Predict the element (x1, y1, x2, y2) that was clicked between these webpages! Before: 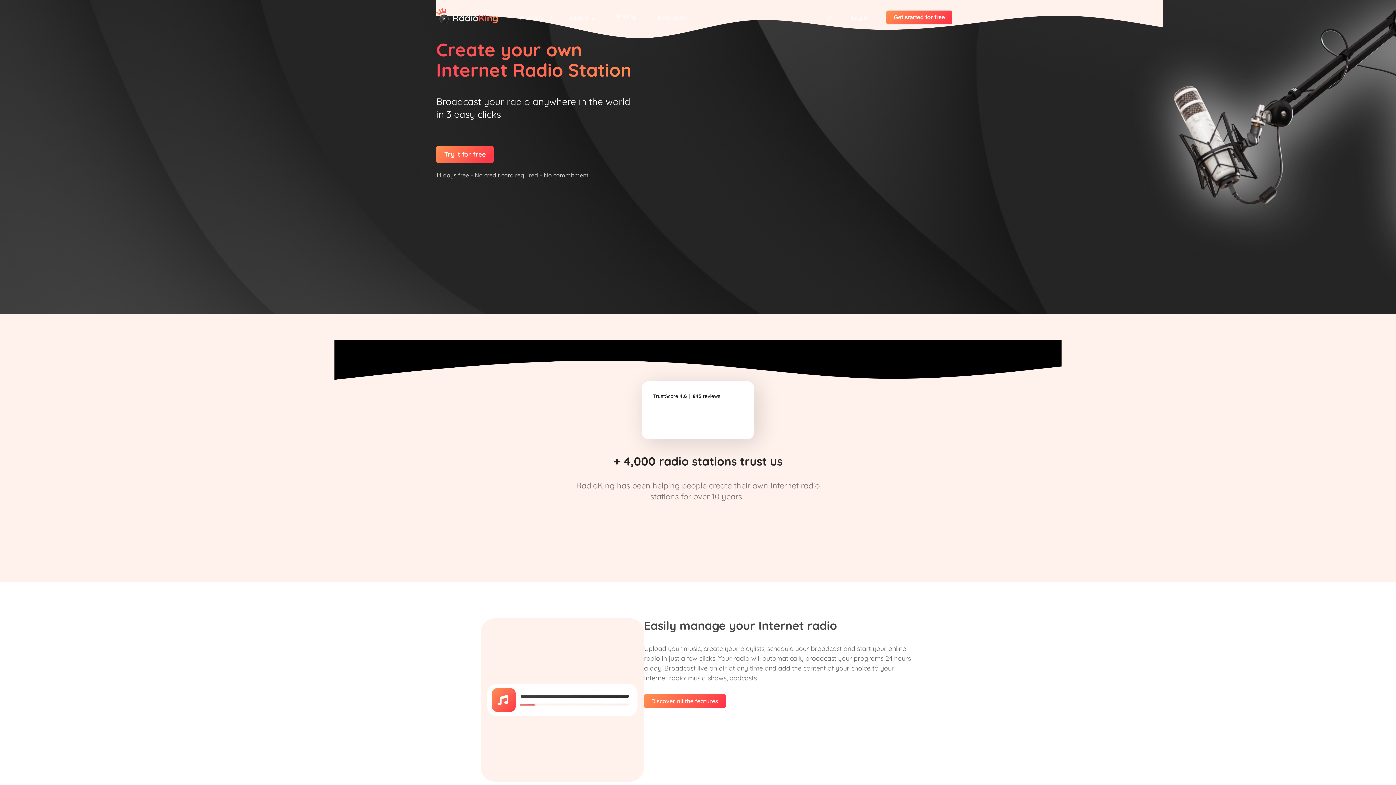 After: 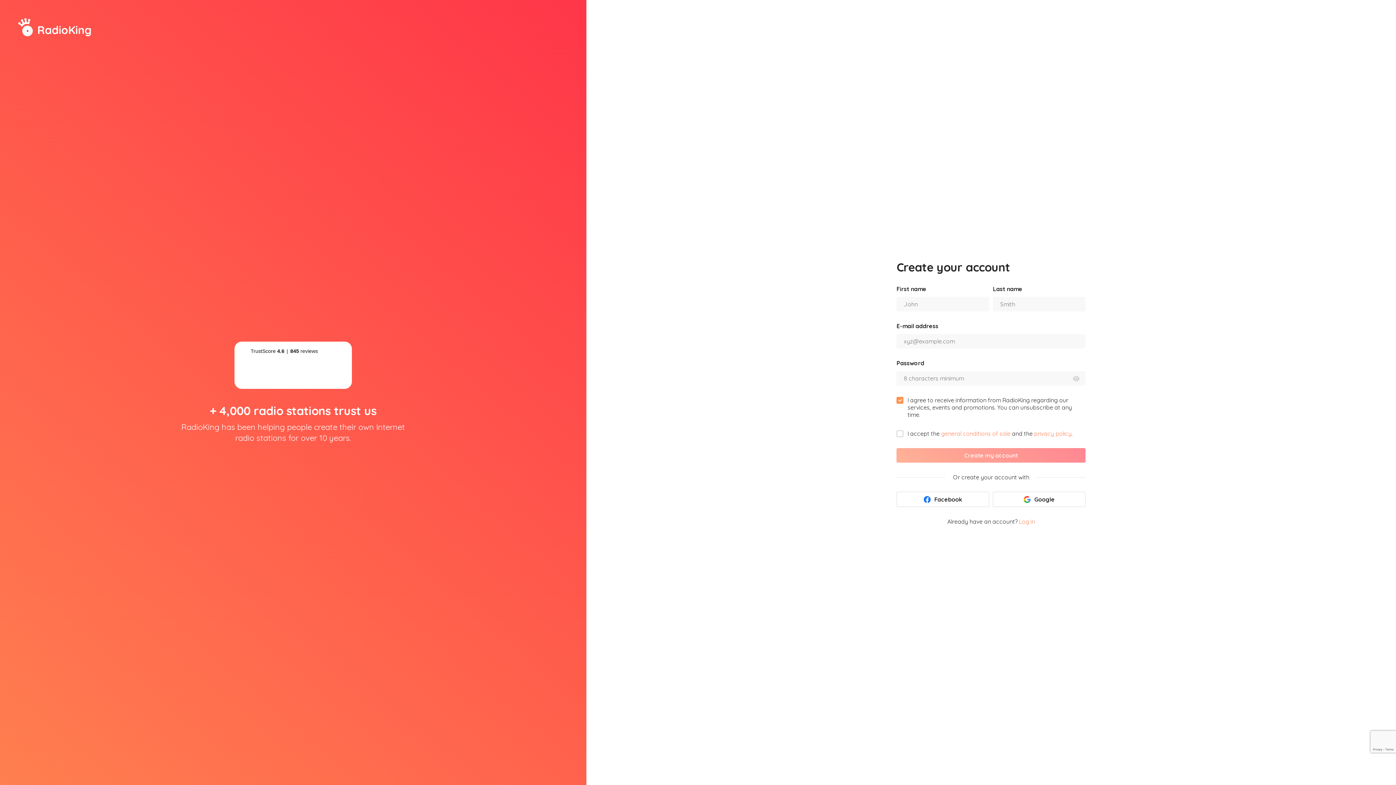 Action: bbox: (886, 10, 952, 24) label: Get started for free